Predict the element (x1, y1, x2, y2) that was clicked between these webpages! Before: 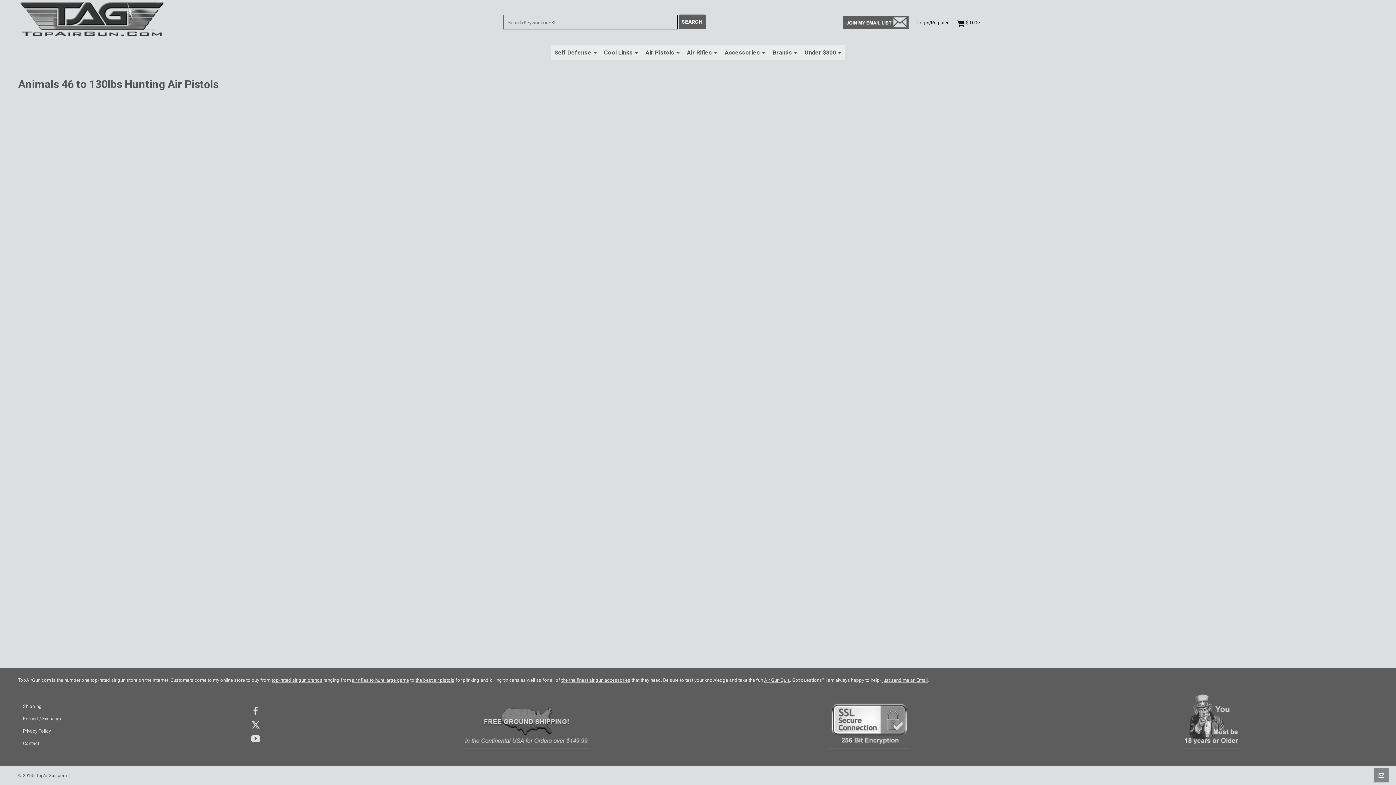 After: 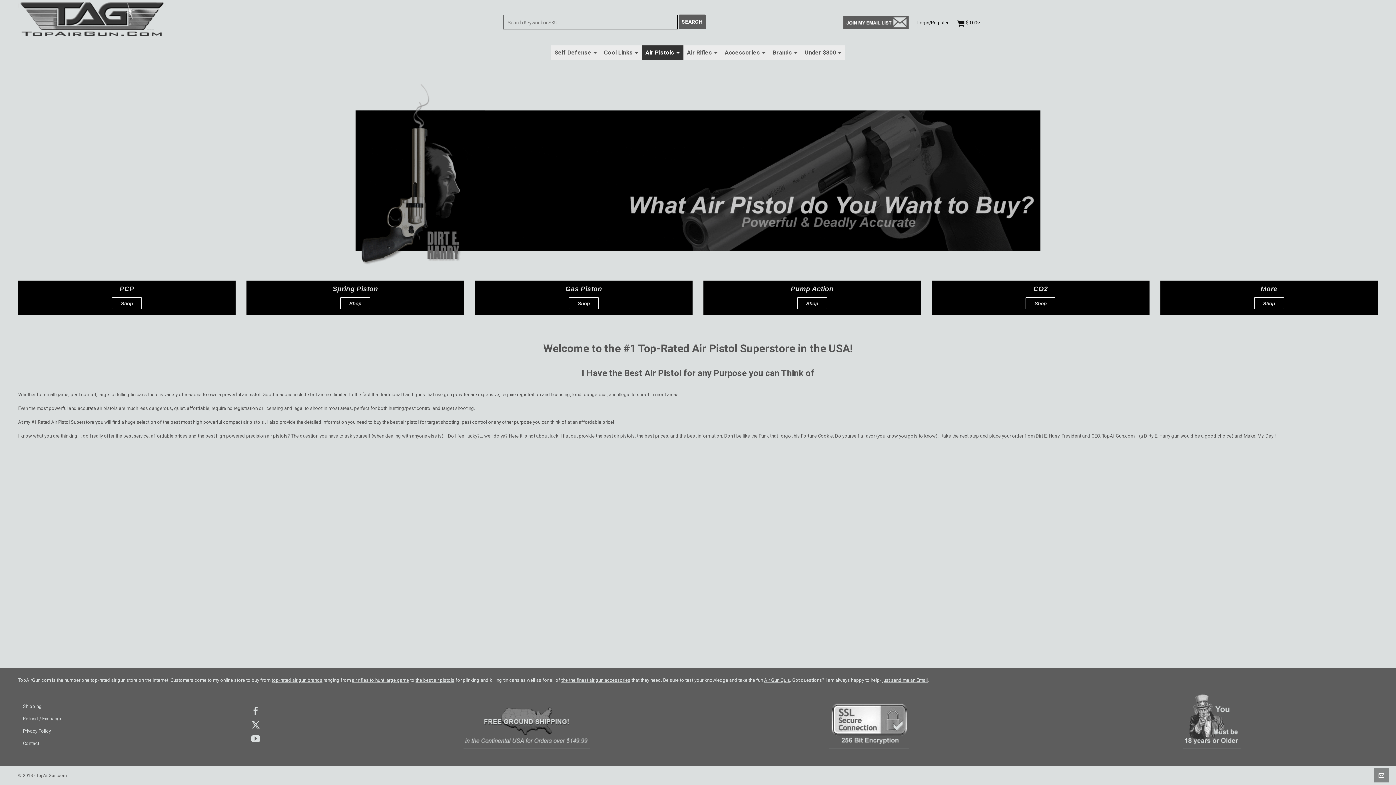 Action: label: Air Pistols bbox: (642, 45, 683, 60)